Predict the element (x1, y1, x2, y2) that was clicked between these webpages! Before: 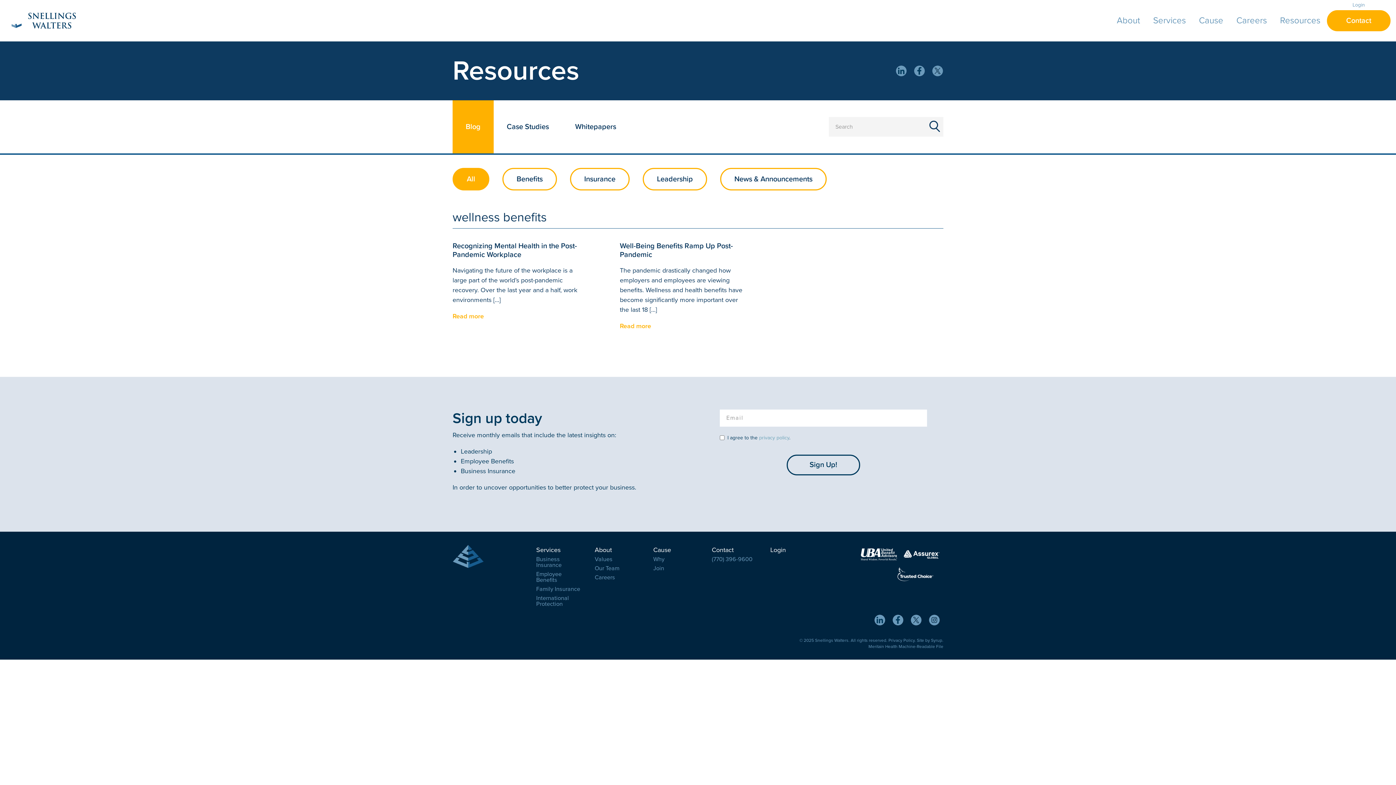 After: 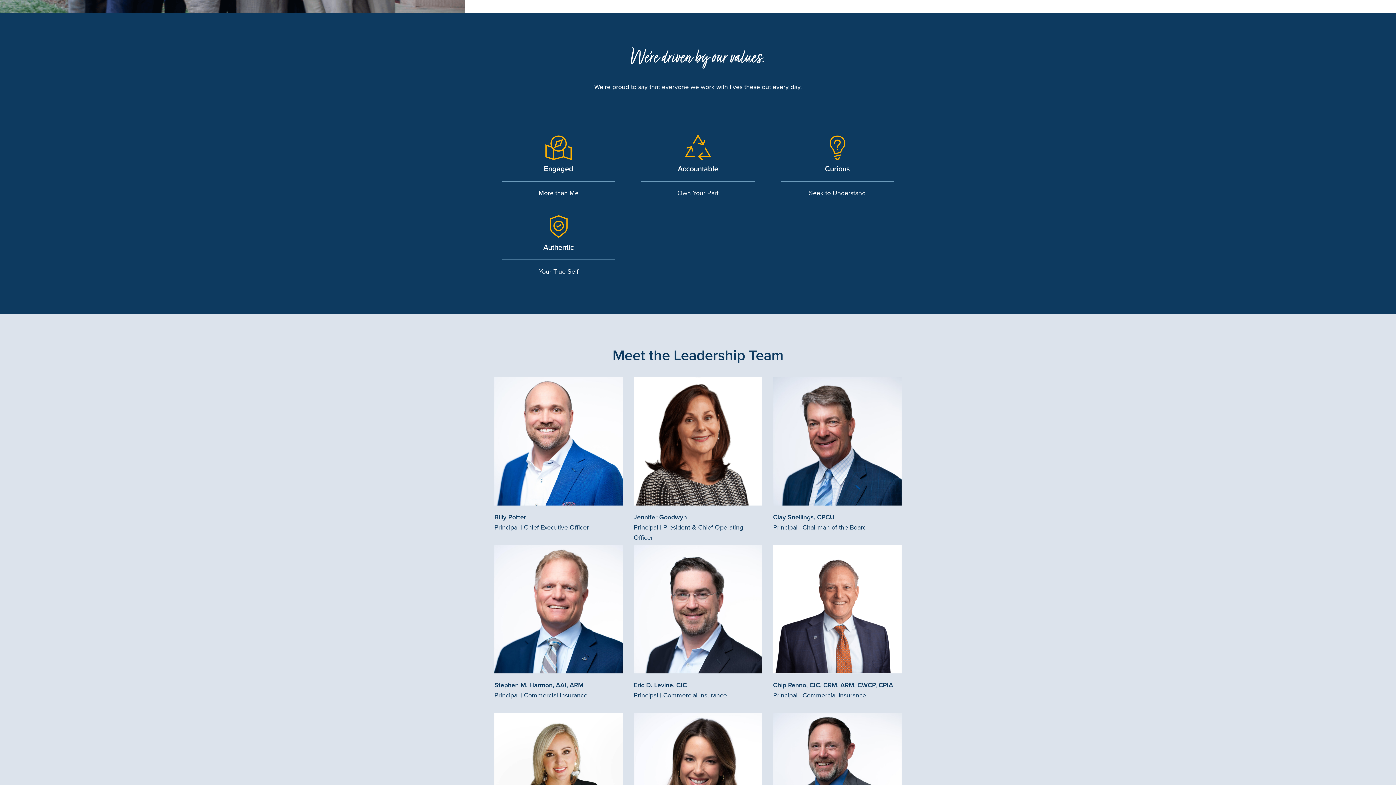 Action: label: Values bbox: (594, 554, 642, 564)